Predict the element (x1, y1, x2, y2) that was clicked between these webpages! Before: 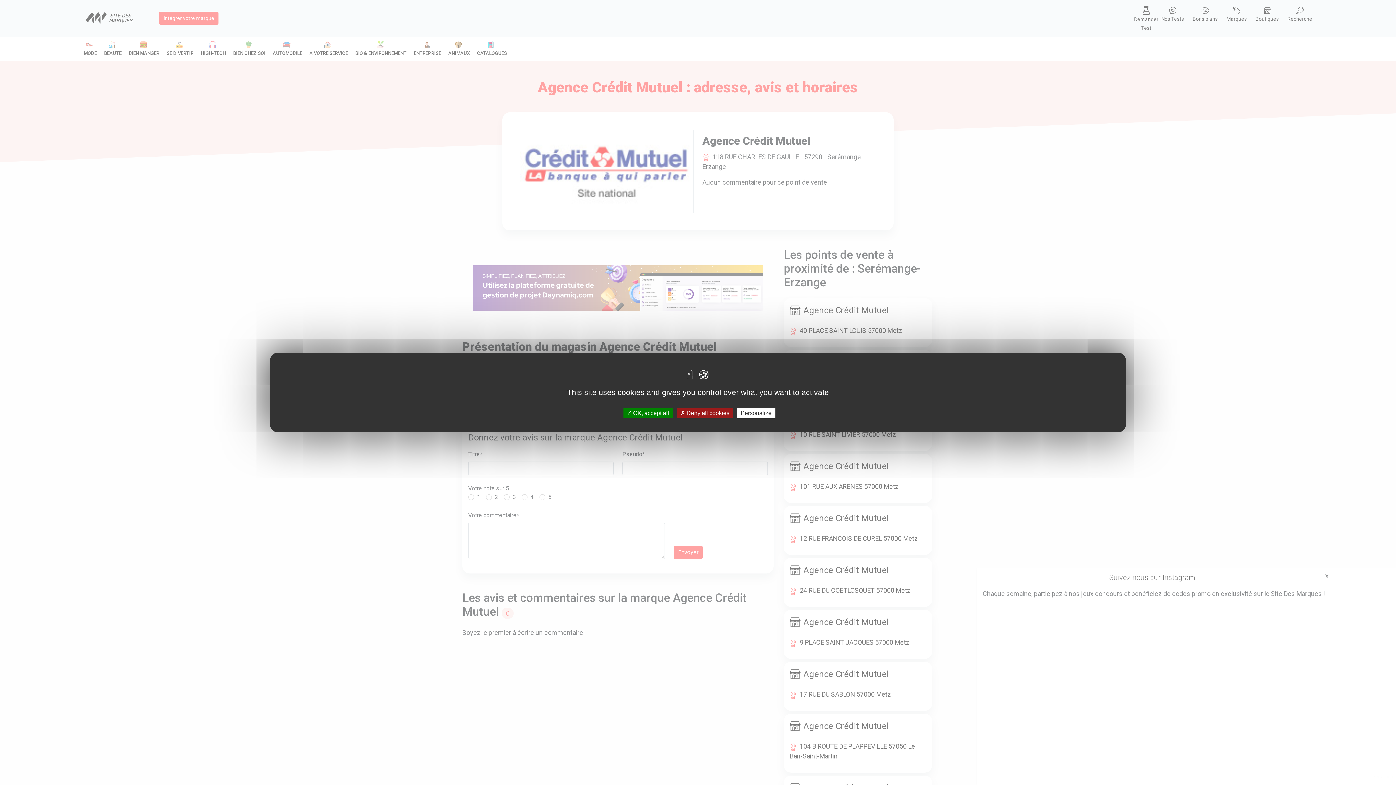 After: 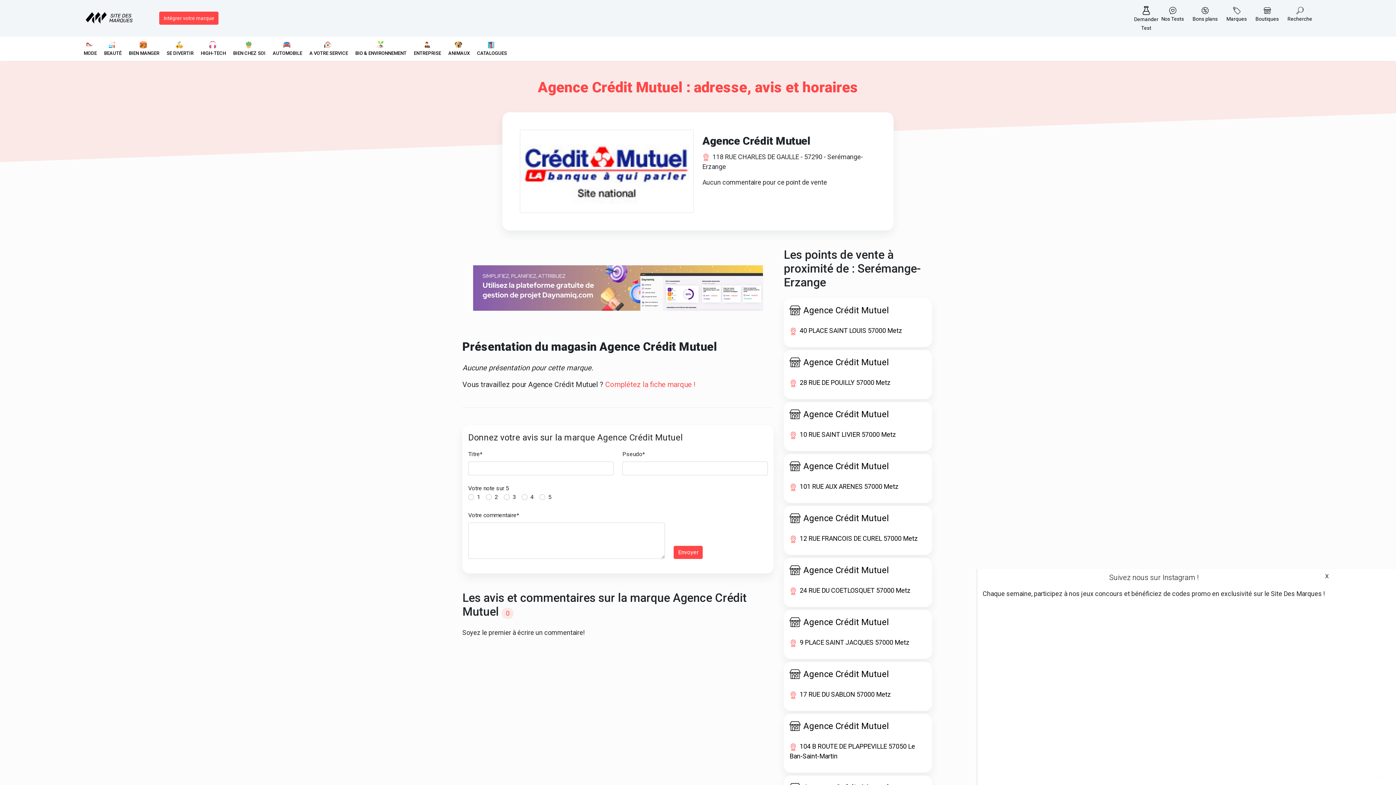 Action: bbox: (676, 408, 733, 418) label:  Deny all cookies